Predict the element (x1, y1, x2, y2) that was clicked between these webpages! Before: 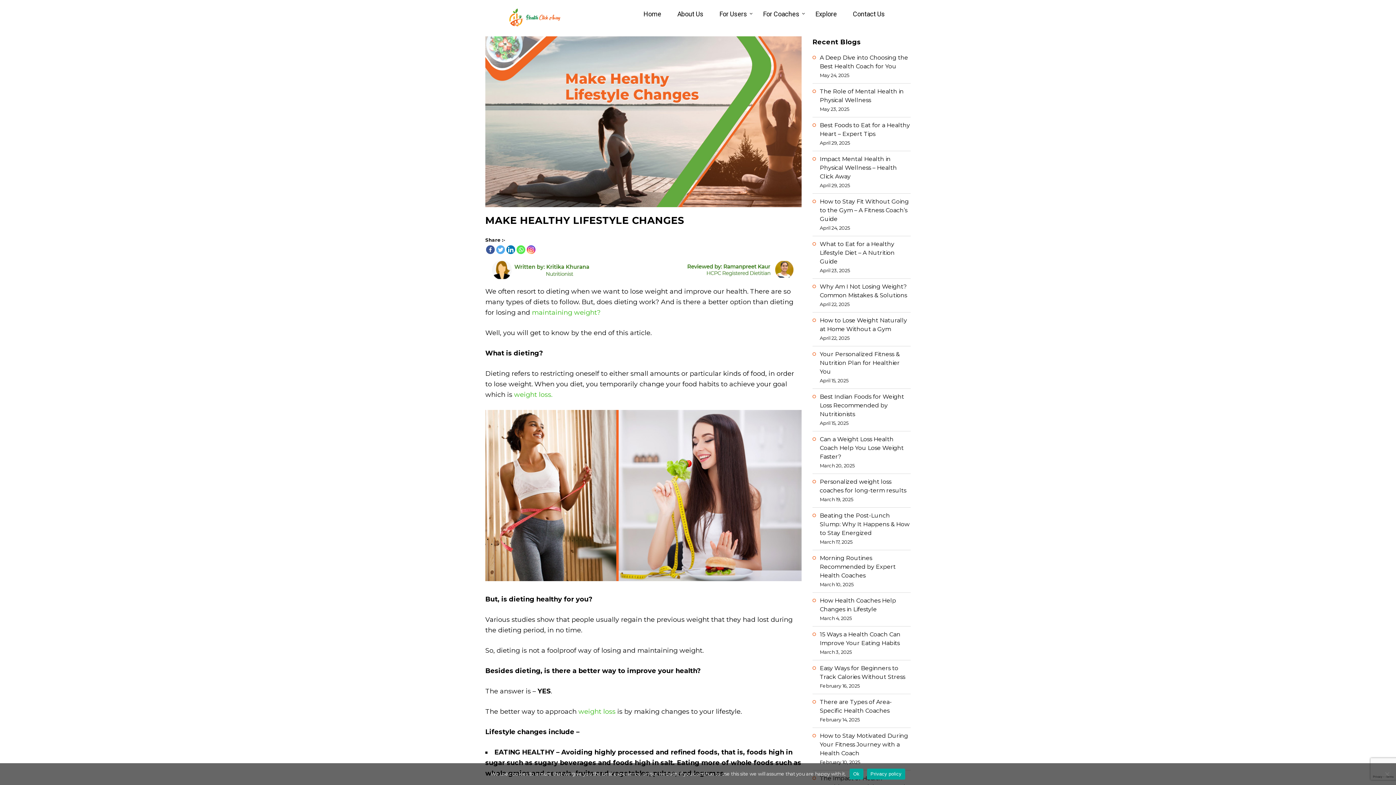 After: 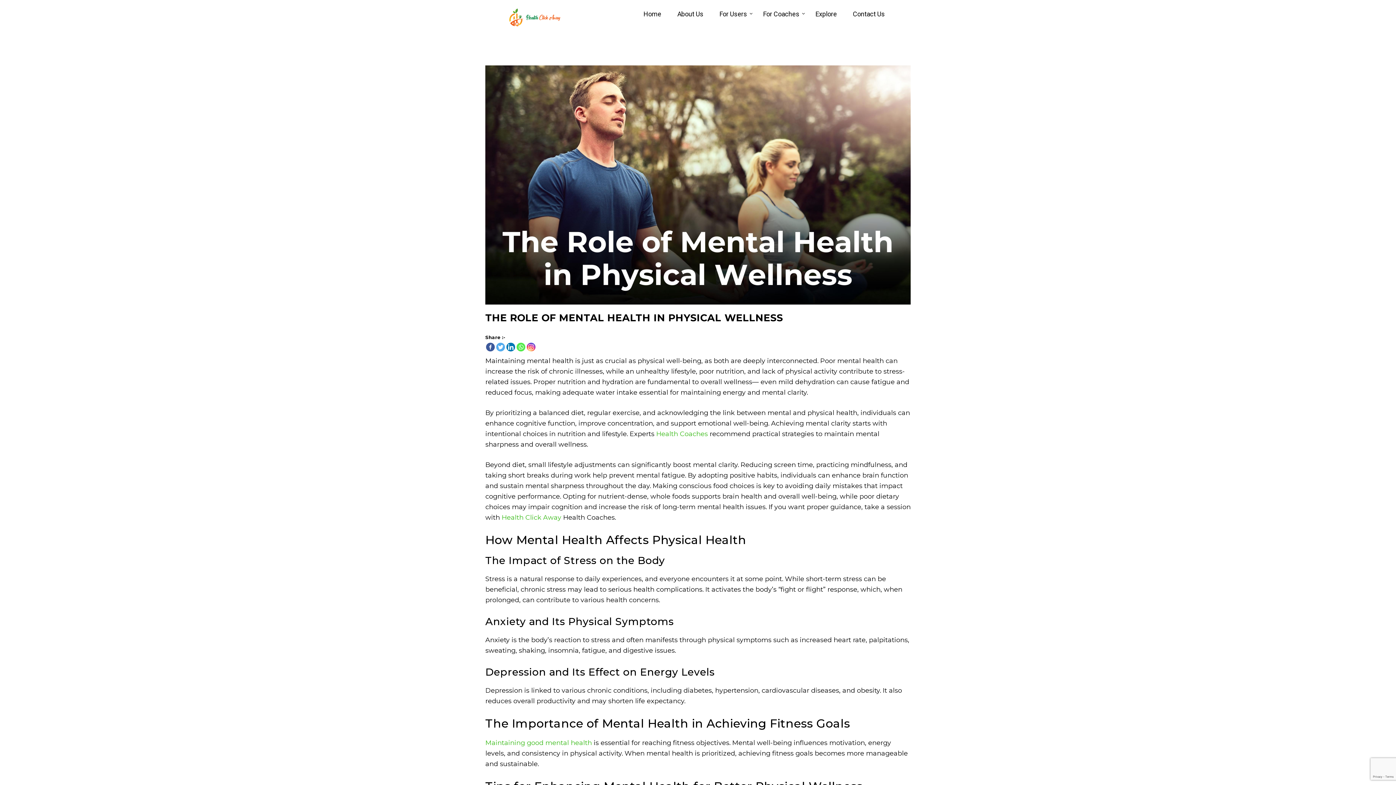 Action: label: The Role of Mental Health in Physical Wellness bbox: (820, 87, 910, 104)